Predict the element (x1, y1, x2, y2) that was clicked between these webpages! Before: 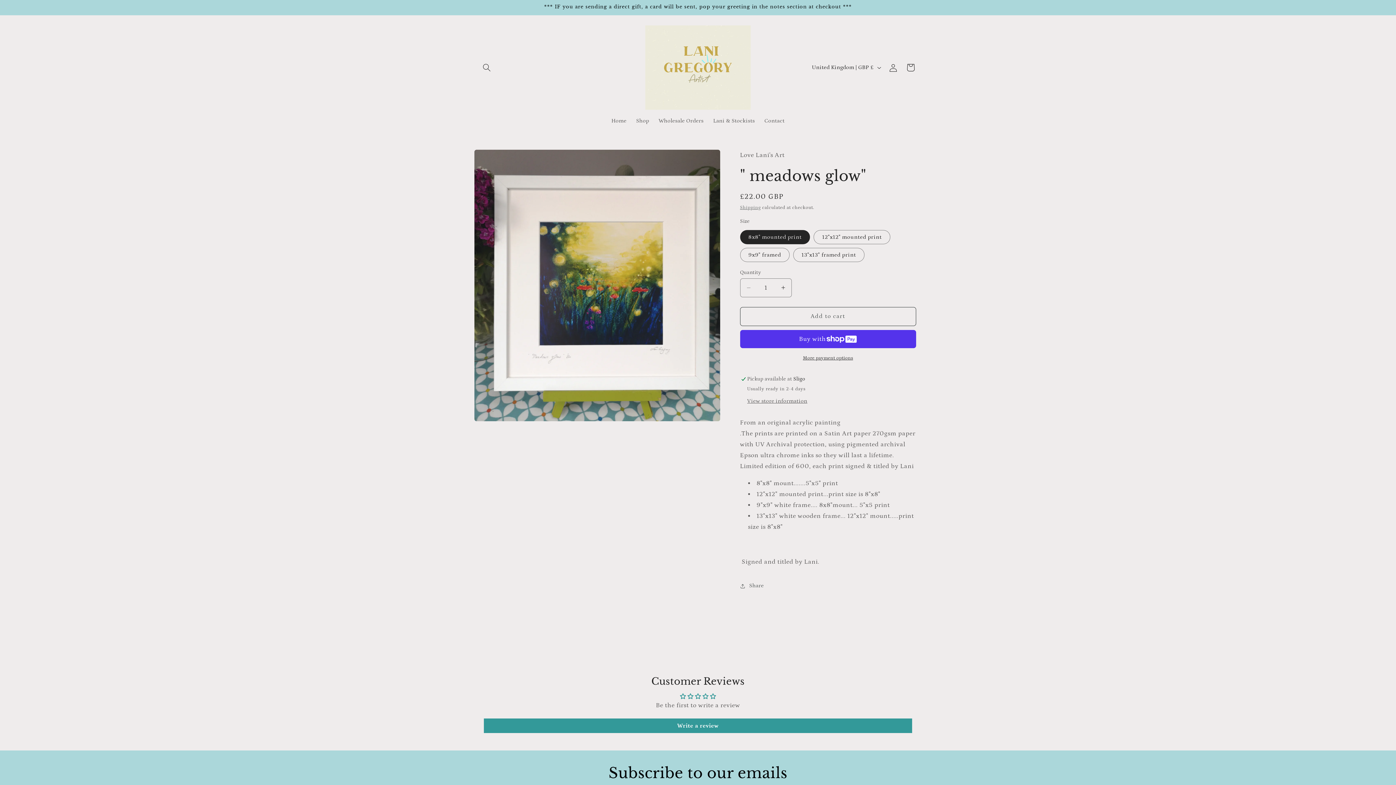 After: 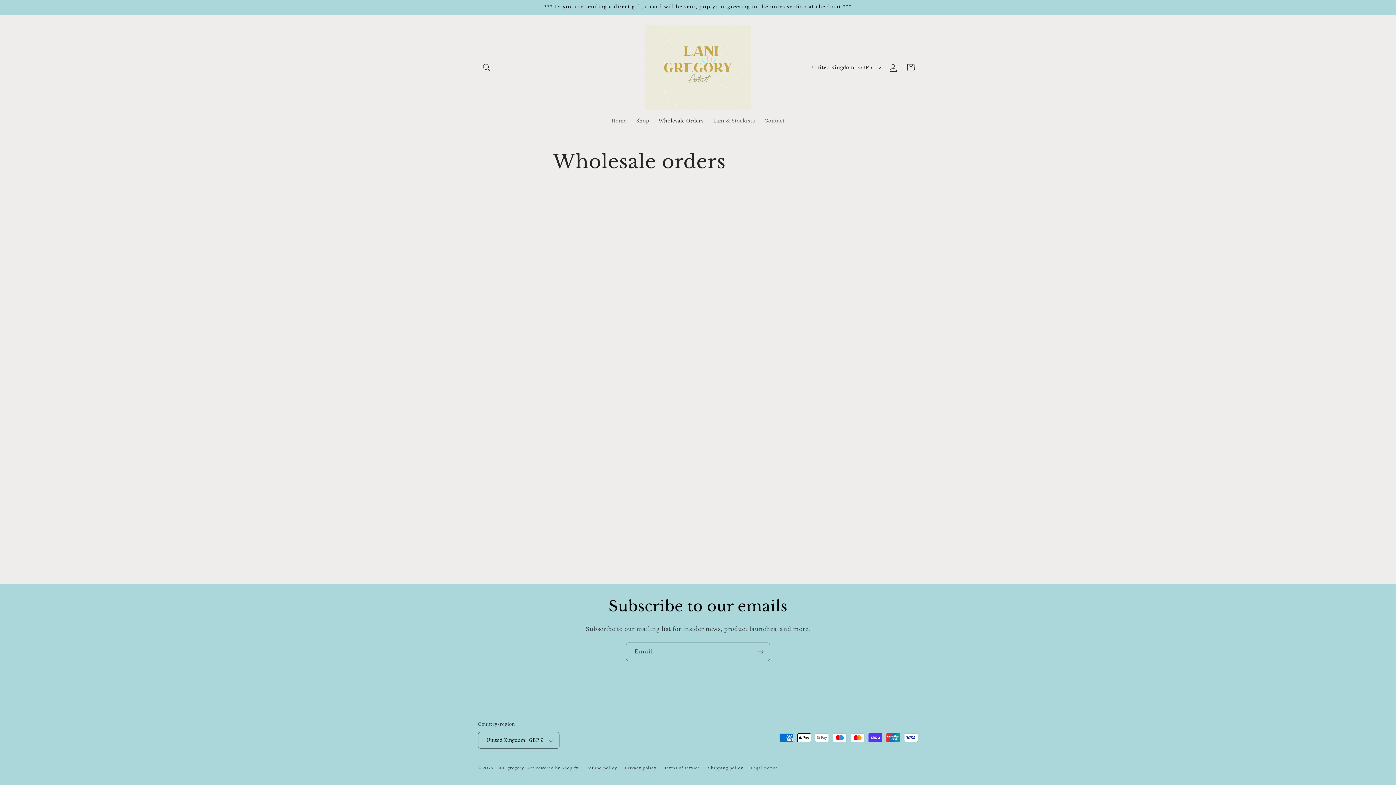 Action: bbox: (654, 112, 708, 129) label: Wholesale Orders